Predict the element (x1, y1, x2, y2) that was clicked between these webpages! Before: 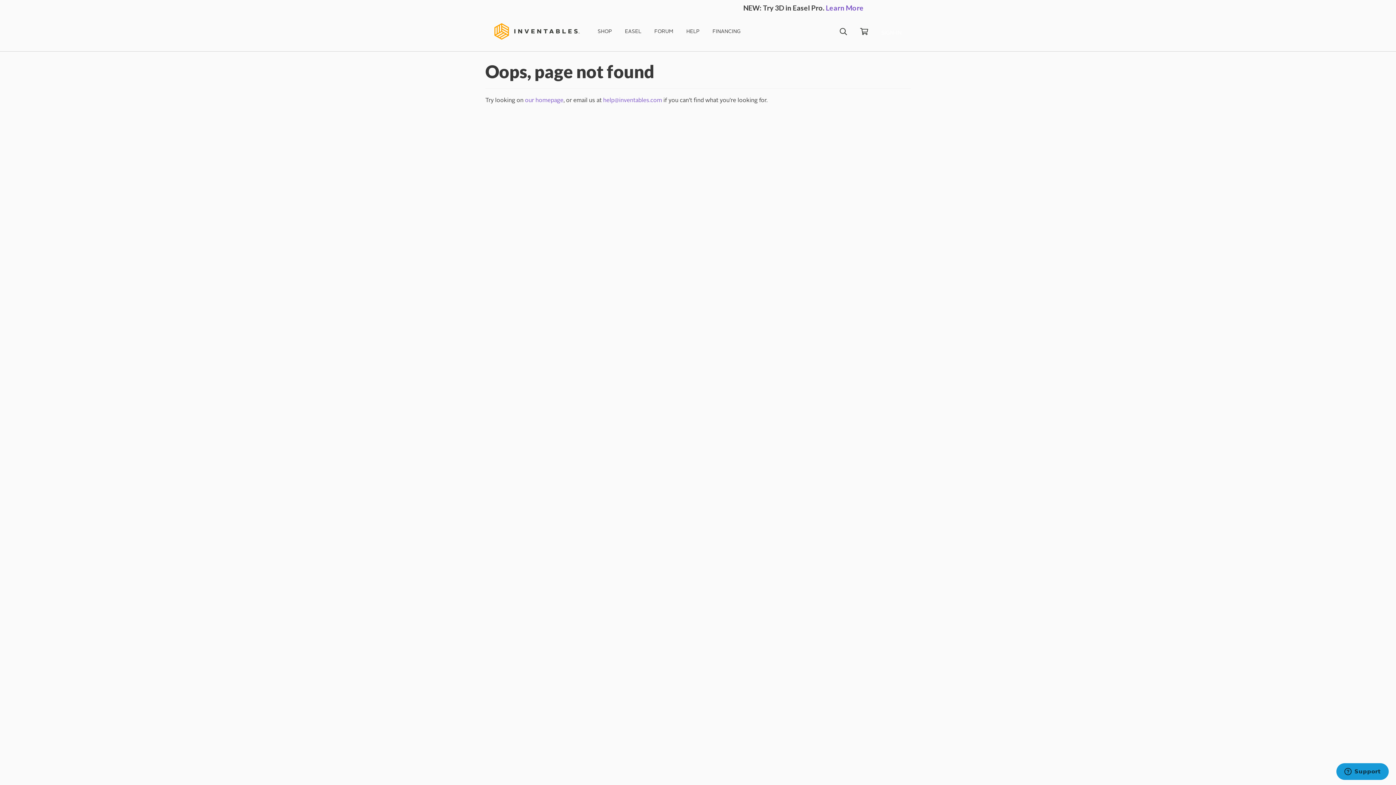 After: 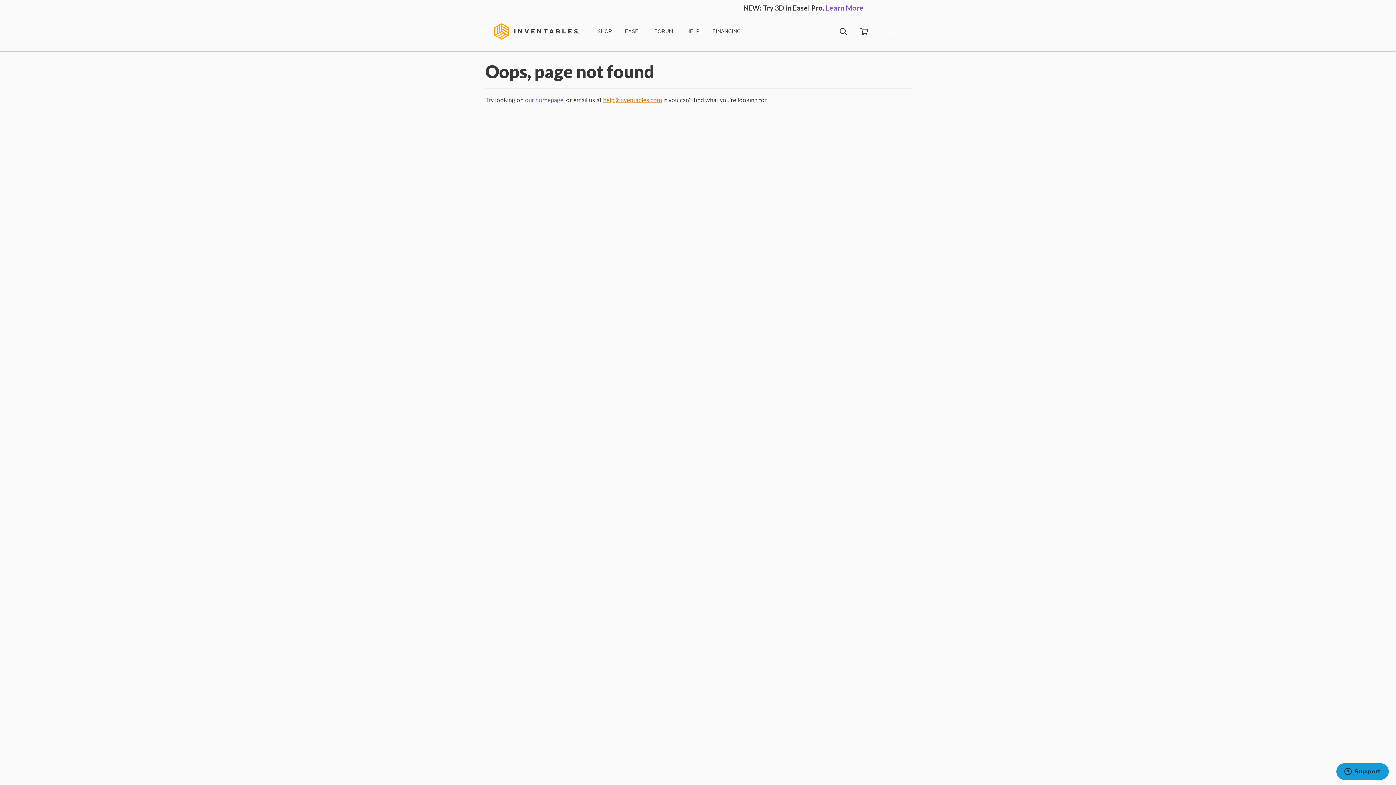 Action: label: help@inventables.com bbox: (603, 97, 662, 103)